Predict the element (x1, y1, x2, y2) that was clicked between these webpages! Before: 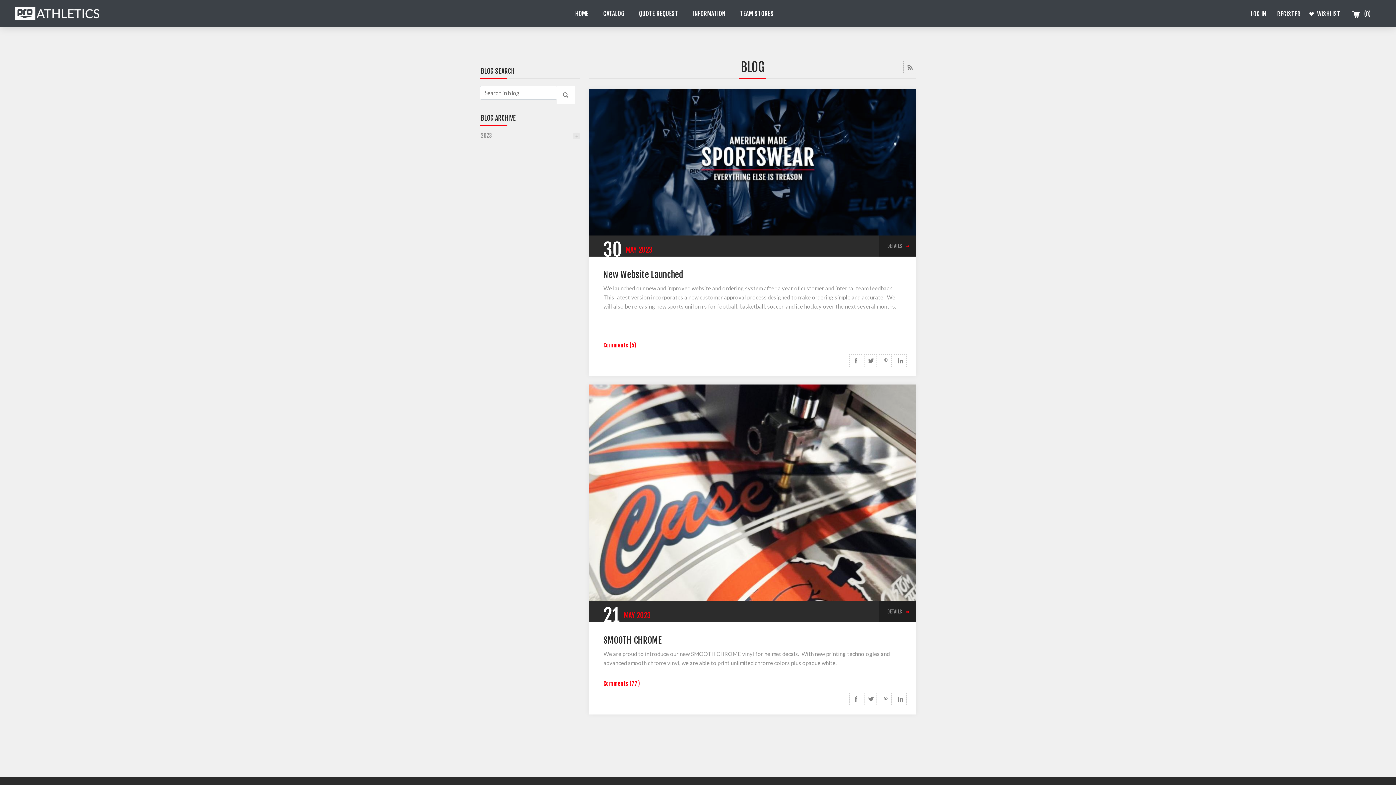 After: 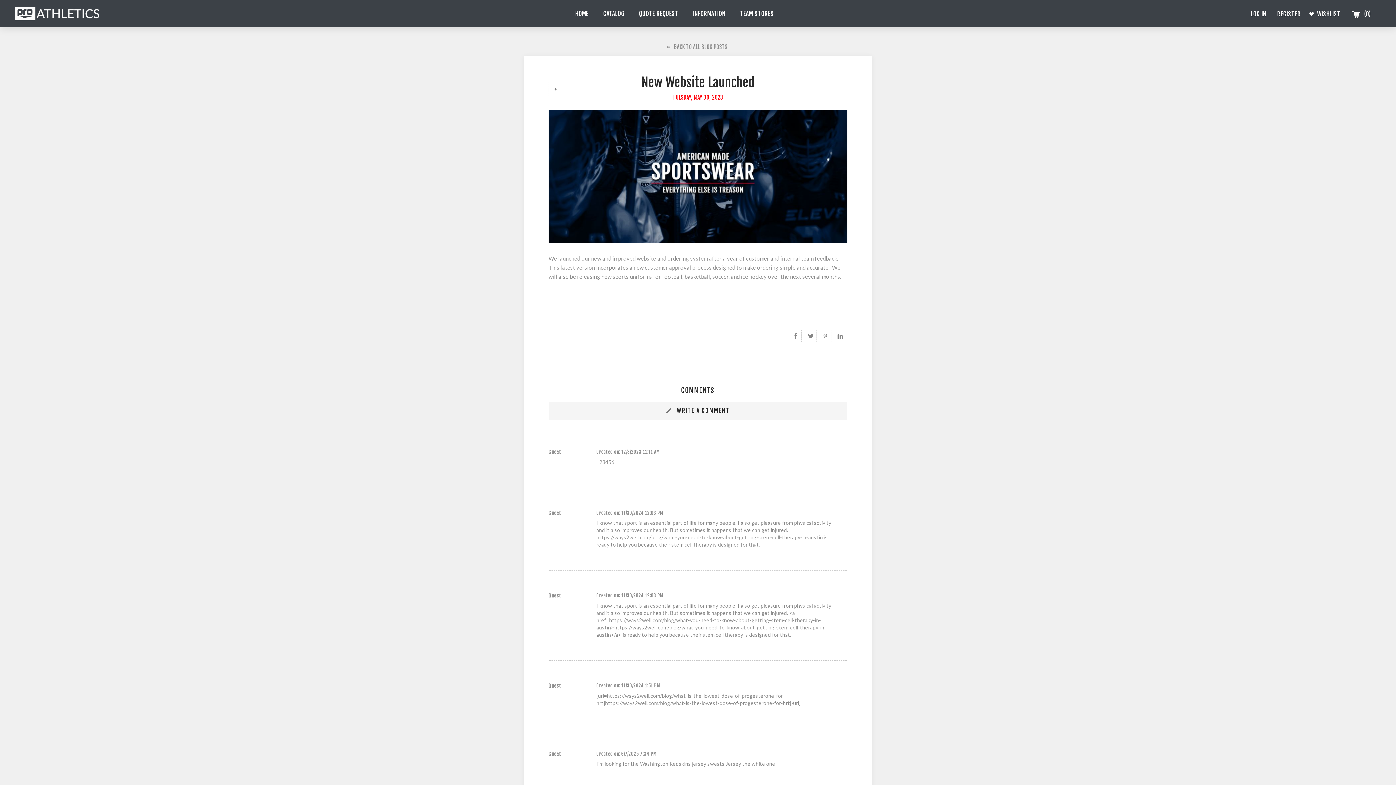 Action: bbox: (589, 89, 916, 235)